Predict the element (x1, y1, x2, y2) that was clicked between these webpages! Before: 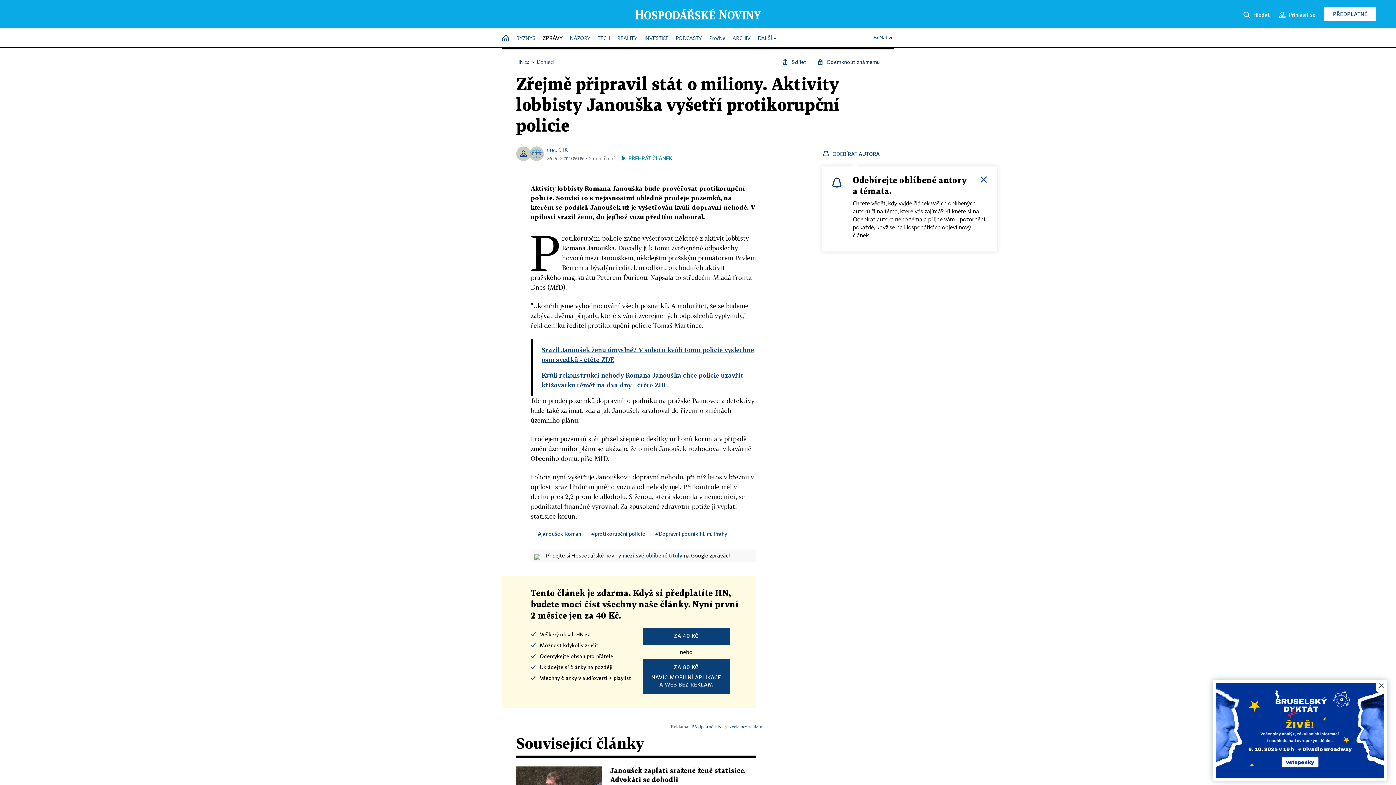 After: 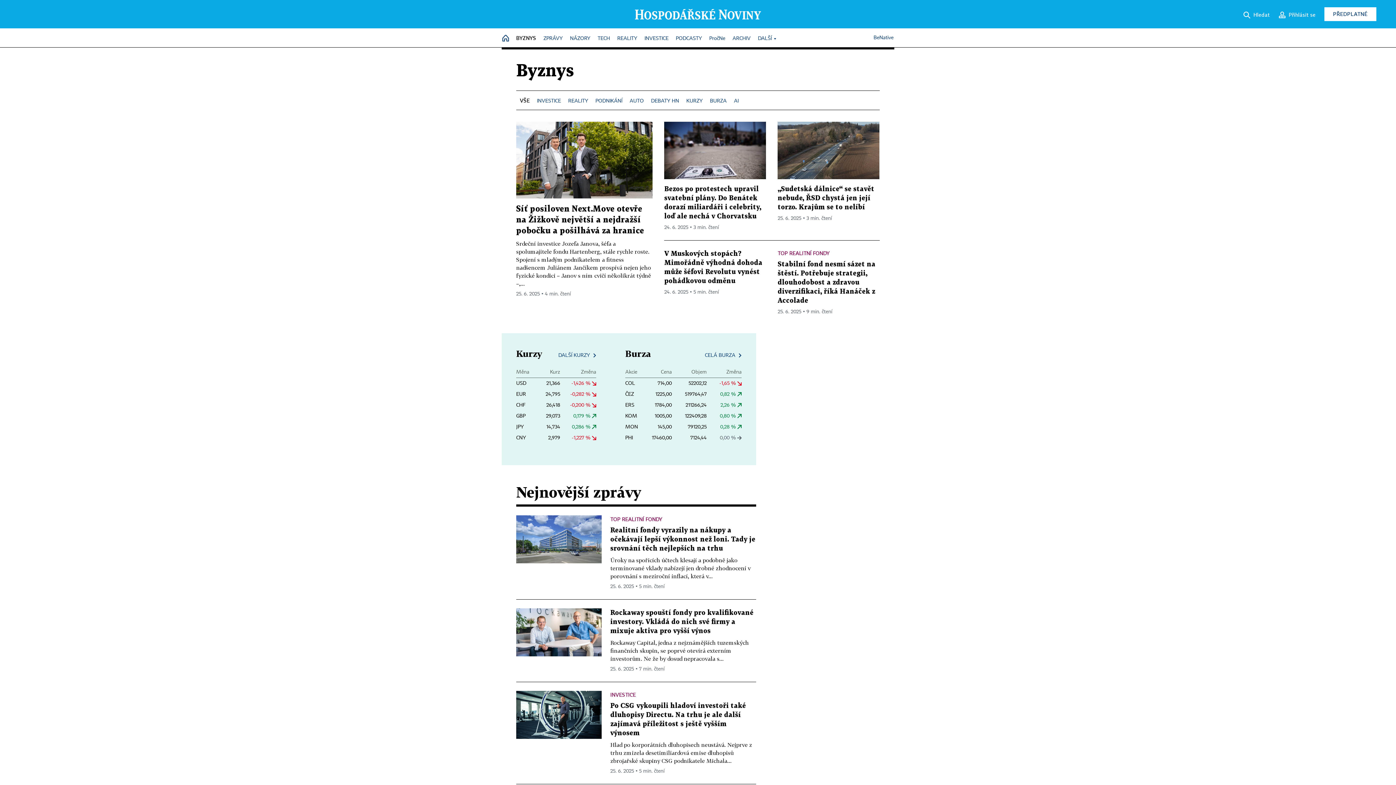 Action: label: BYZNYS bbox: (516, 32, 535, 45)